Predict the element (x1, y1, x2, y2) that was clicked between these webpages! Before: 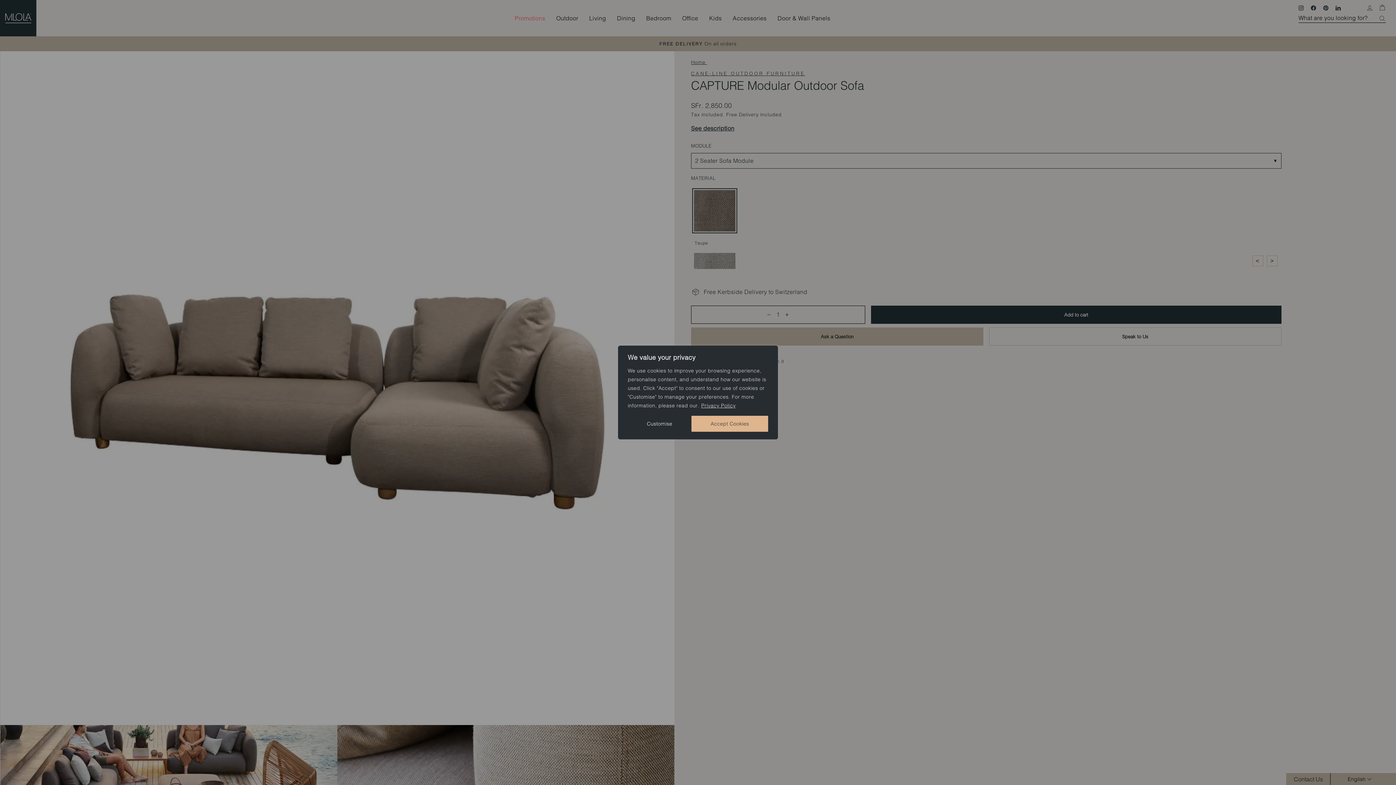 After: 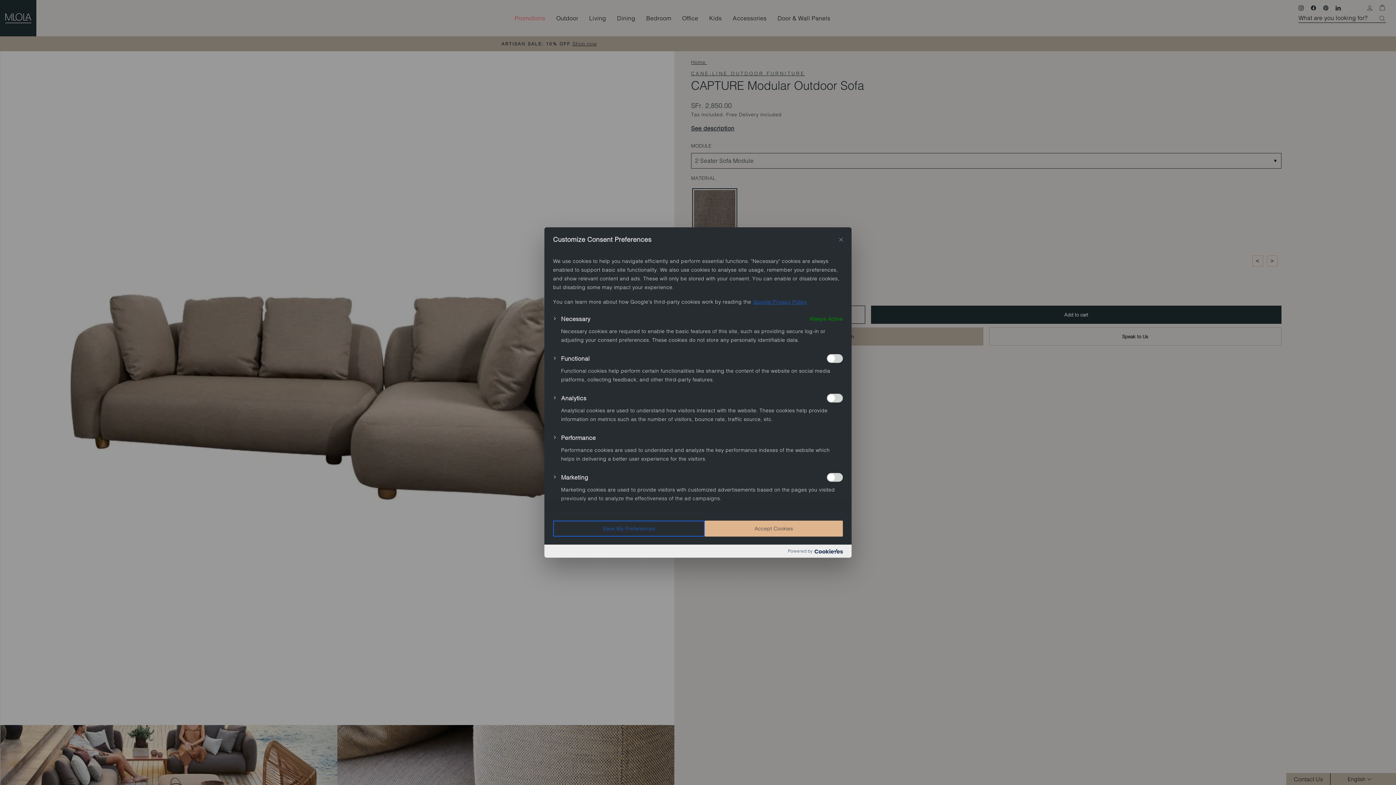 Action: label: Customise bbox: (628, 416, 691, 432)